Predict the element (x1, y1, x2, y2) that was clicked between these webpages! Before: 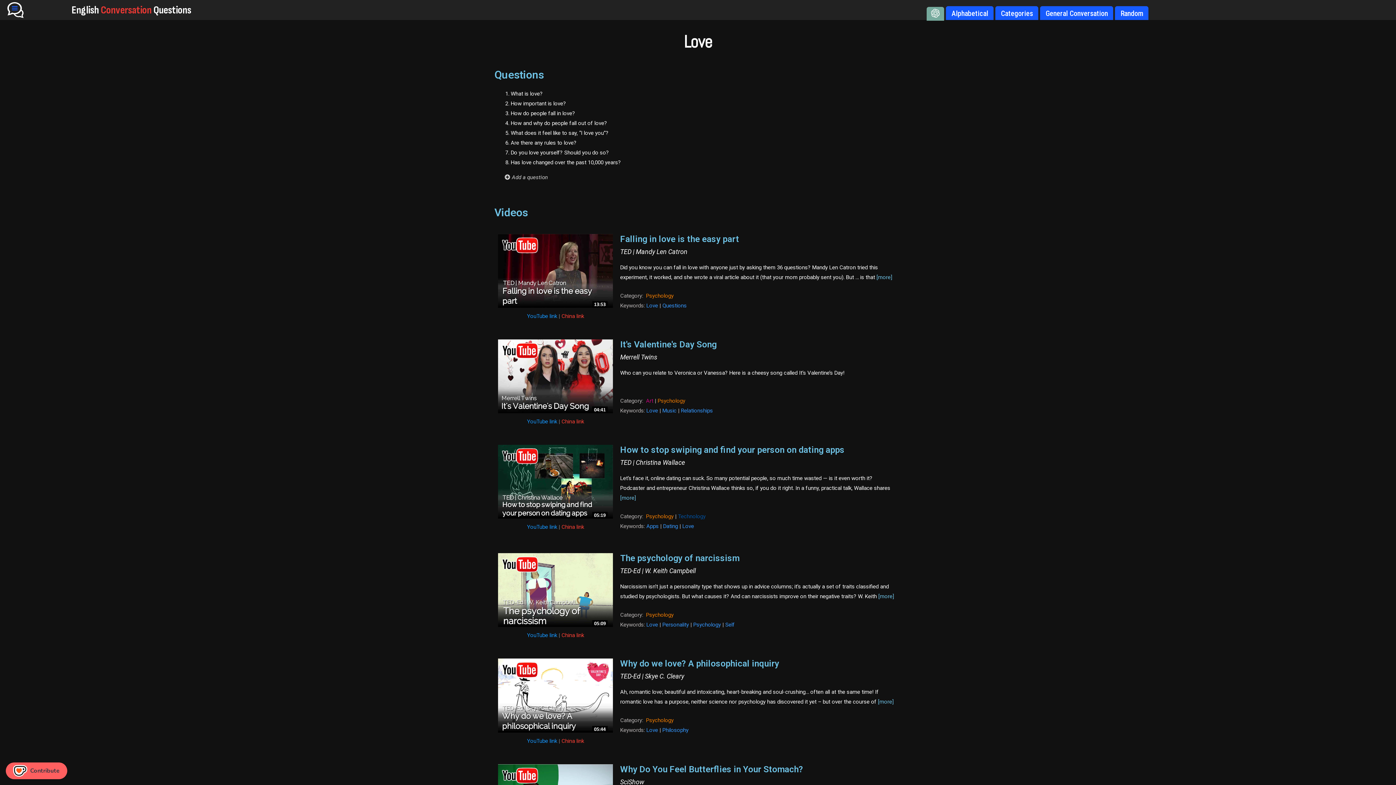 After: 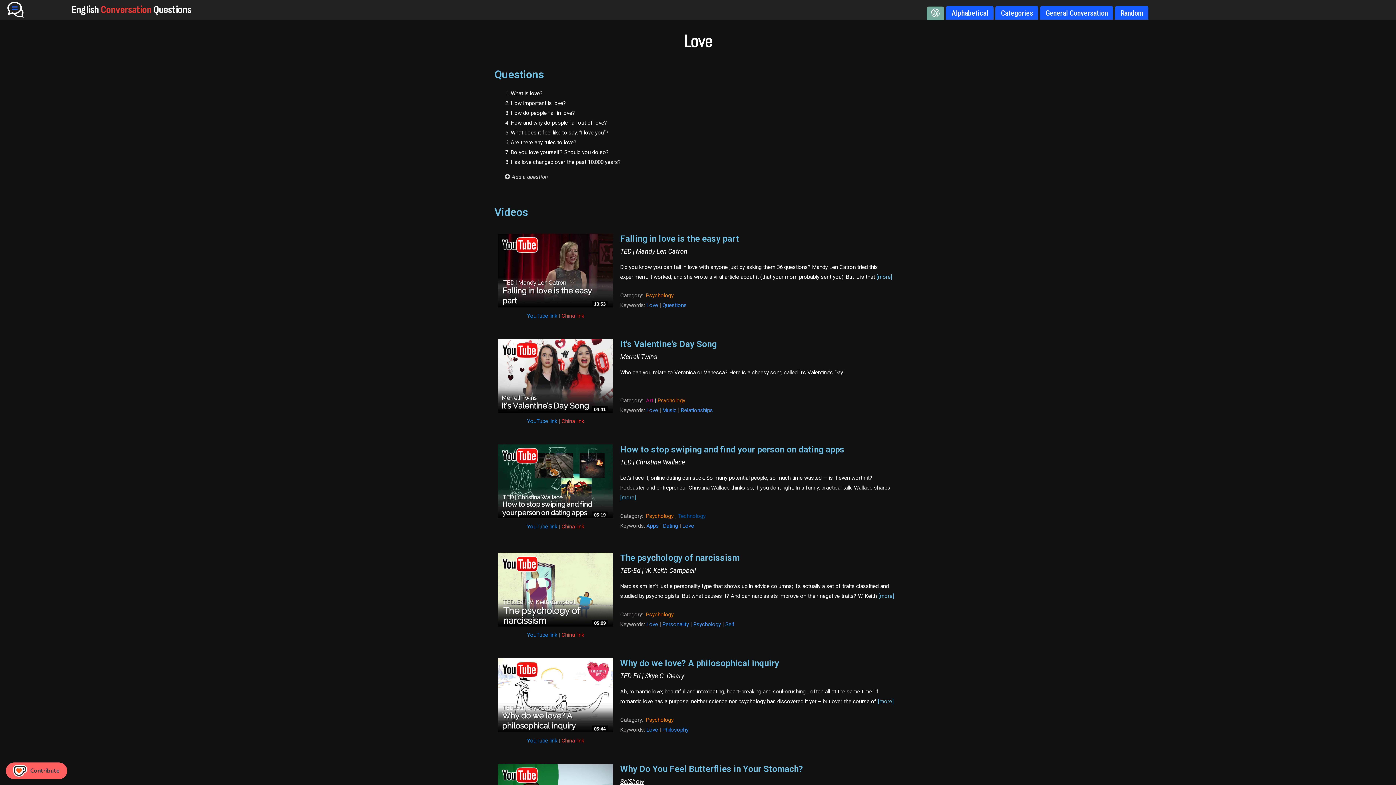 Action: bbox: (620, 778, 644, 786) label: SciShow